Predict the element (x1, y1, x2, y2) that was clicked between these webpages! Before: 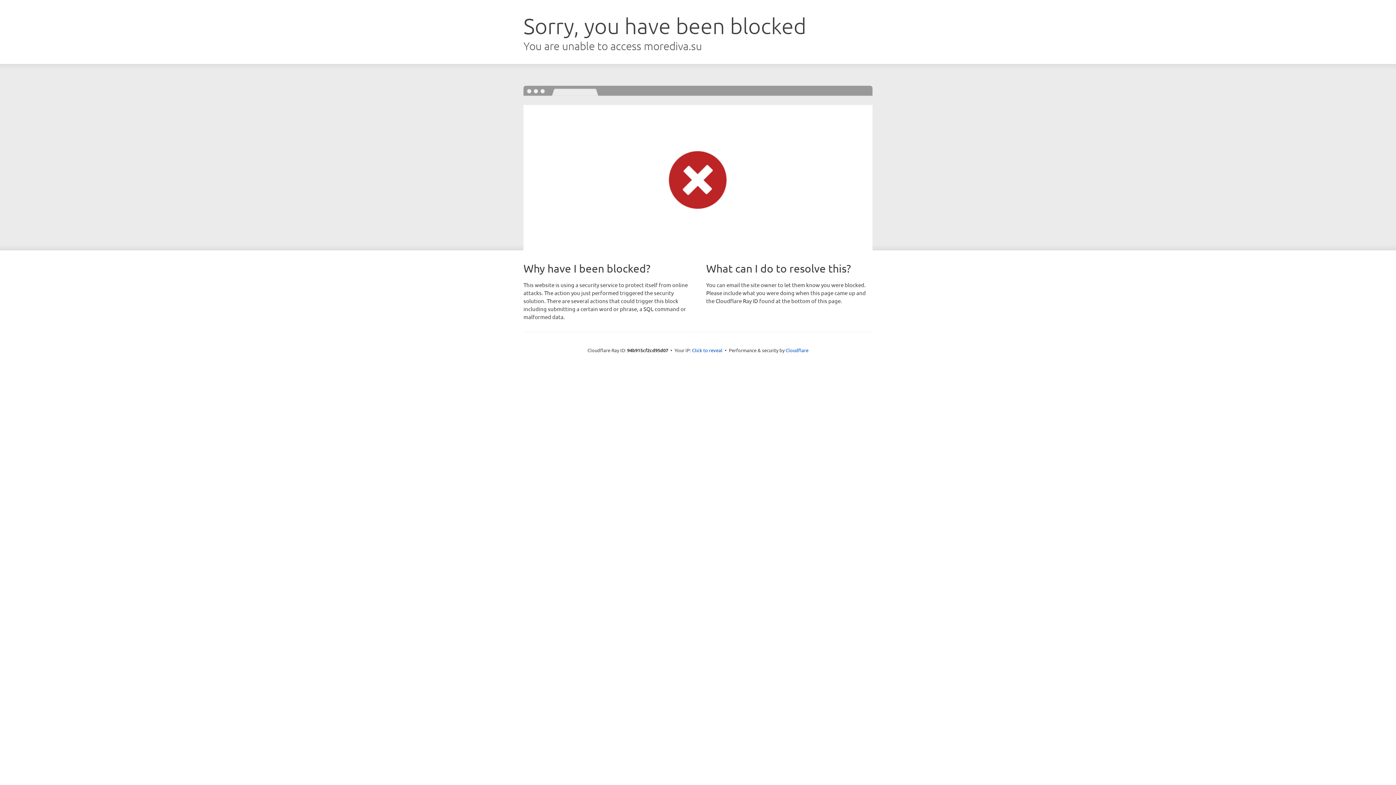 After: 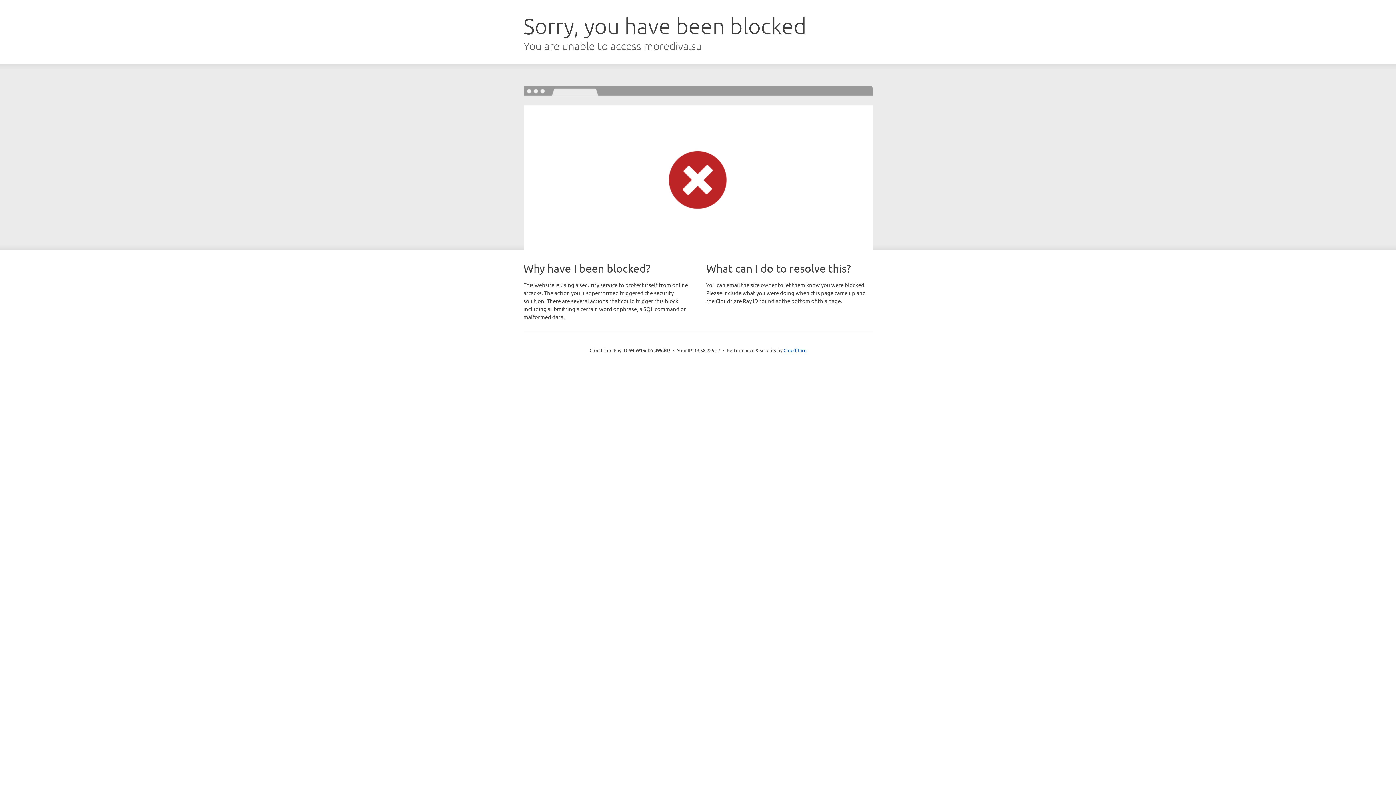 Action: label: Click to reveal bbox: (692, 346, 722, 353)